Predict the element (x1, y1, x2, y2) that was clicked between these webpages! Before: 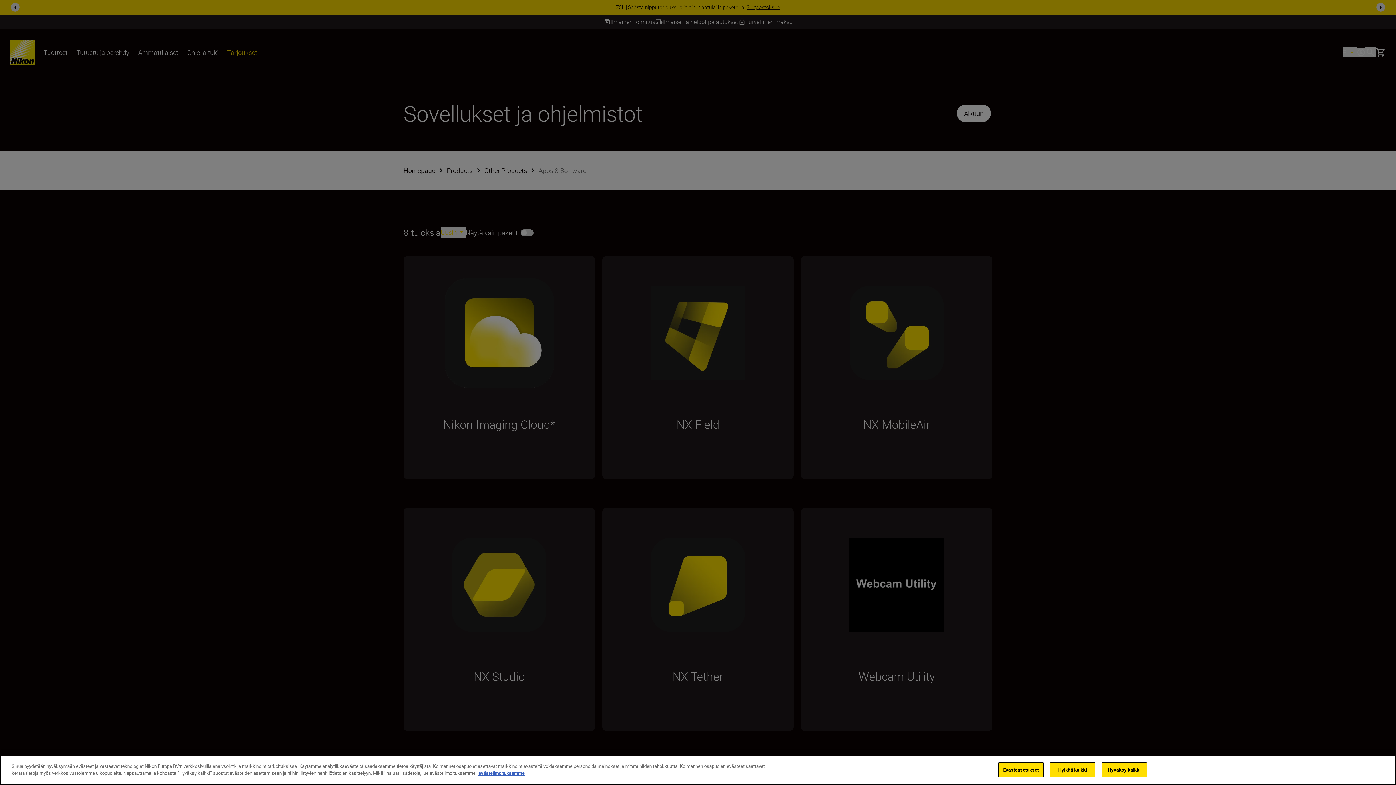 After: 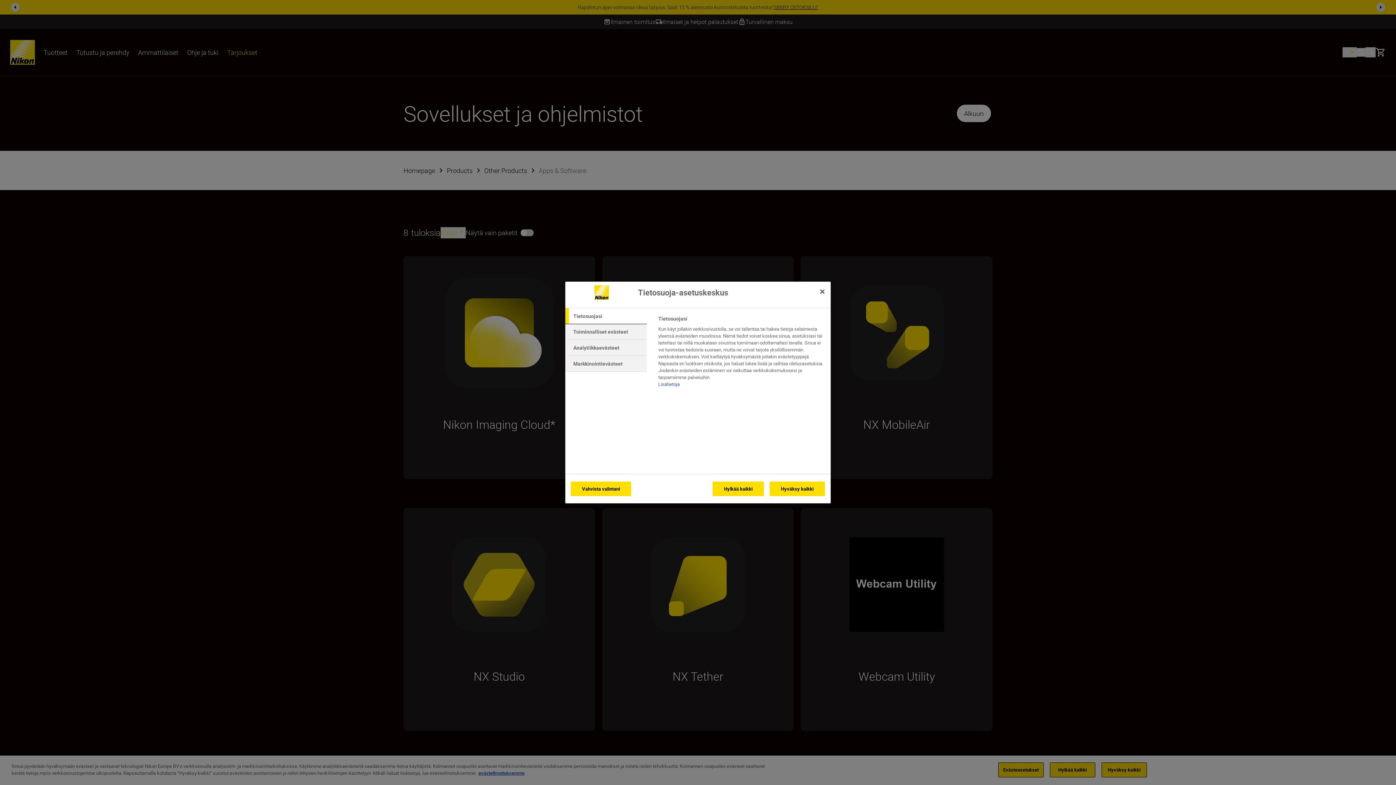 Action: label: Evästeasetukset bbox: (998, 762, 1043, 777)